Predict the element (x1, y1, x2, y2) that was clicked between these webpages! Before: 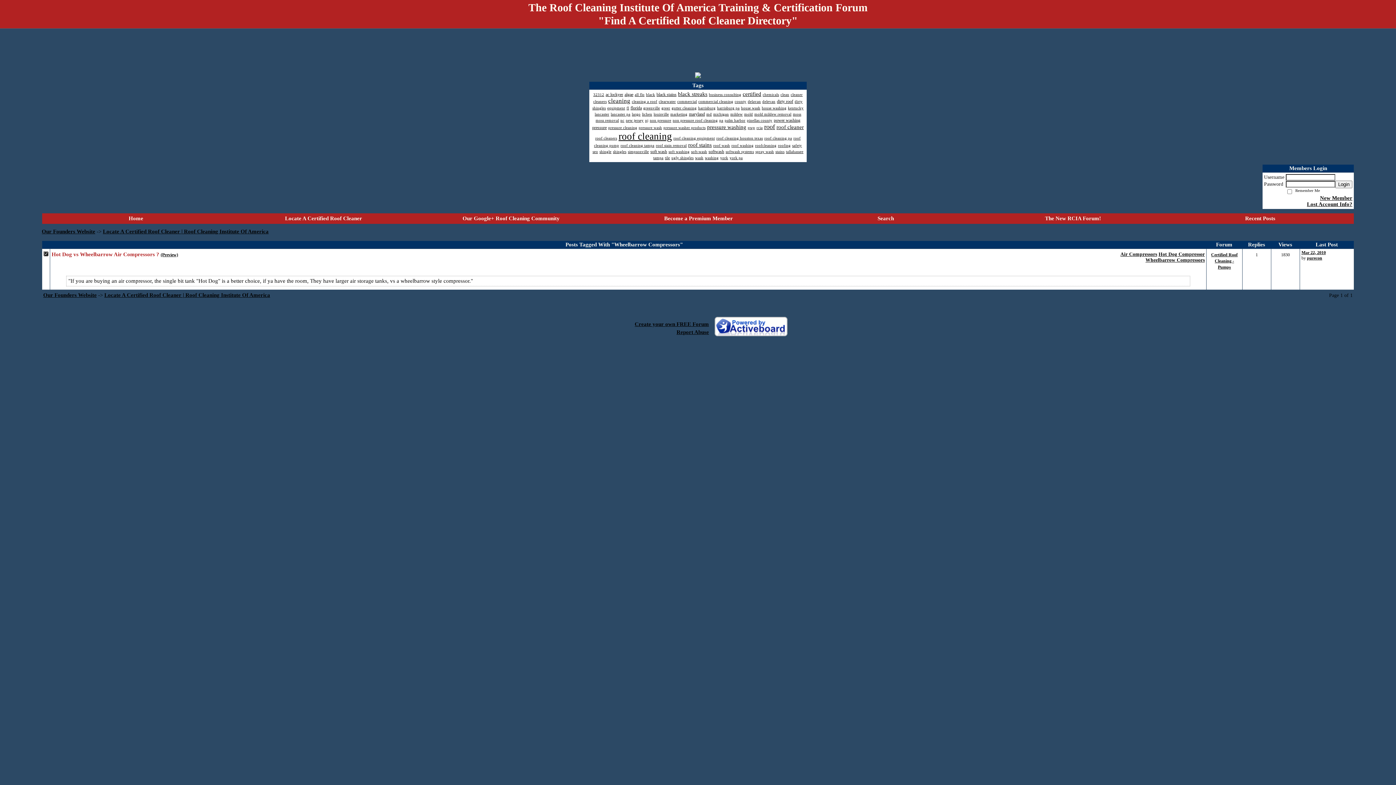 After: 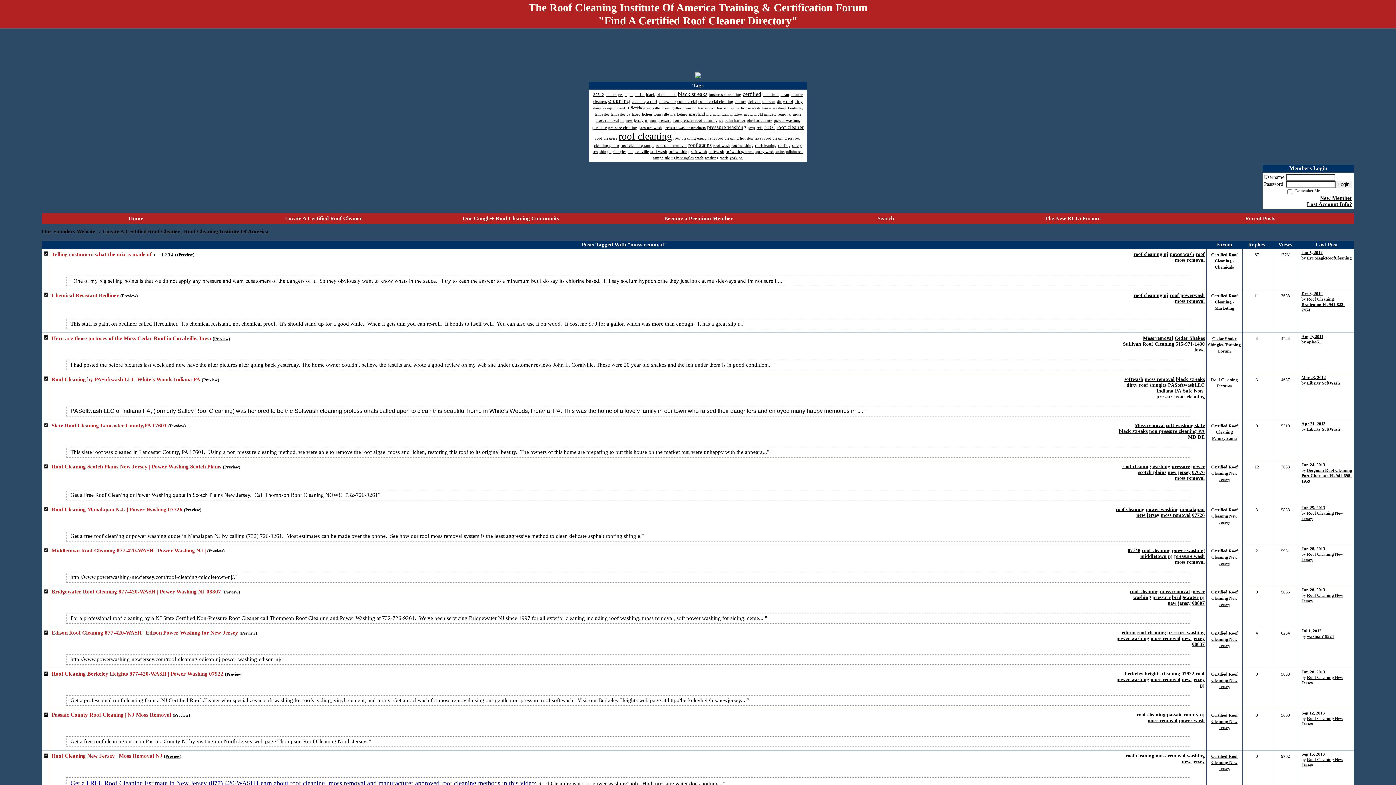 Action: bbox: (595, 118, 619, 122) label: moss removal